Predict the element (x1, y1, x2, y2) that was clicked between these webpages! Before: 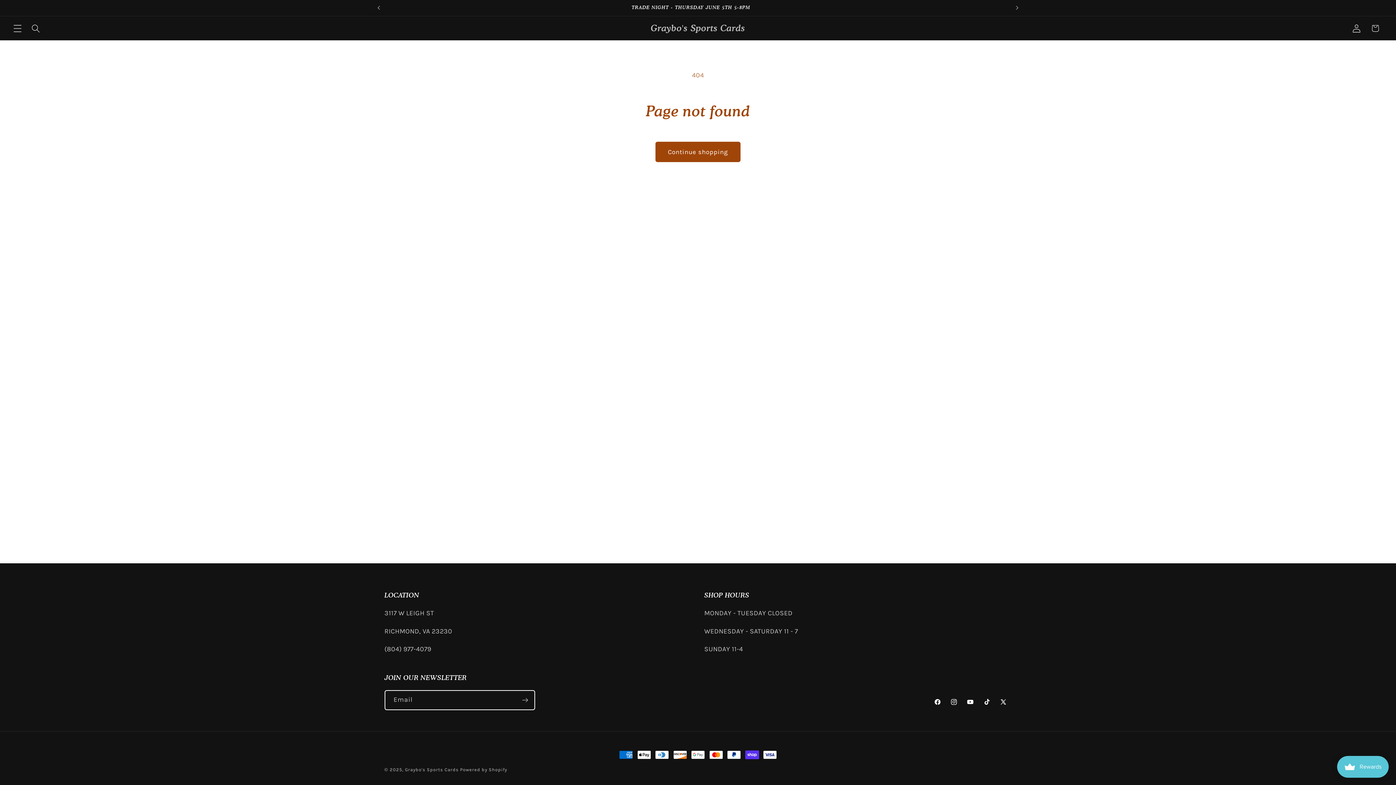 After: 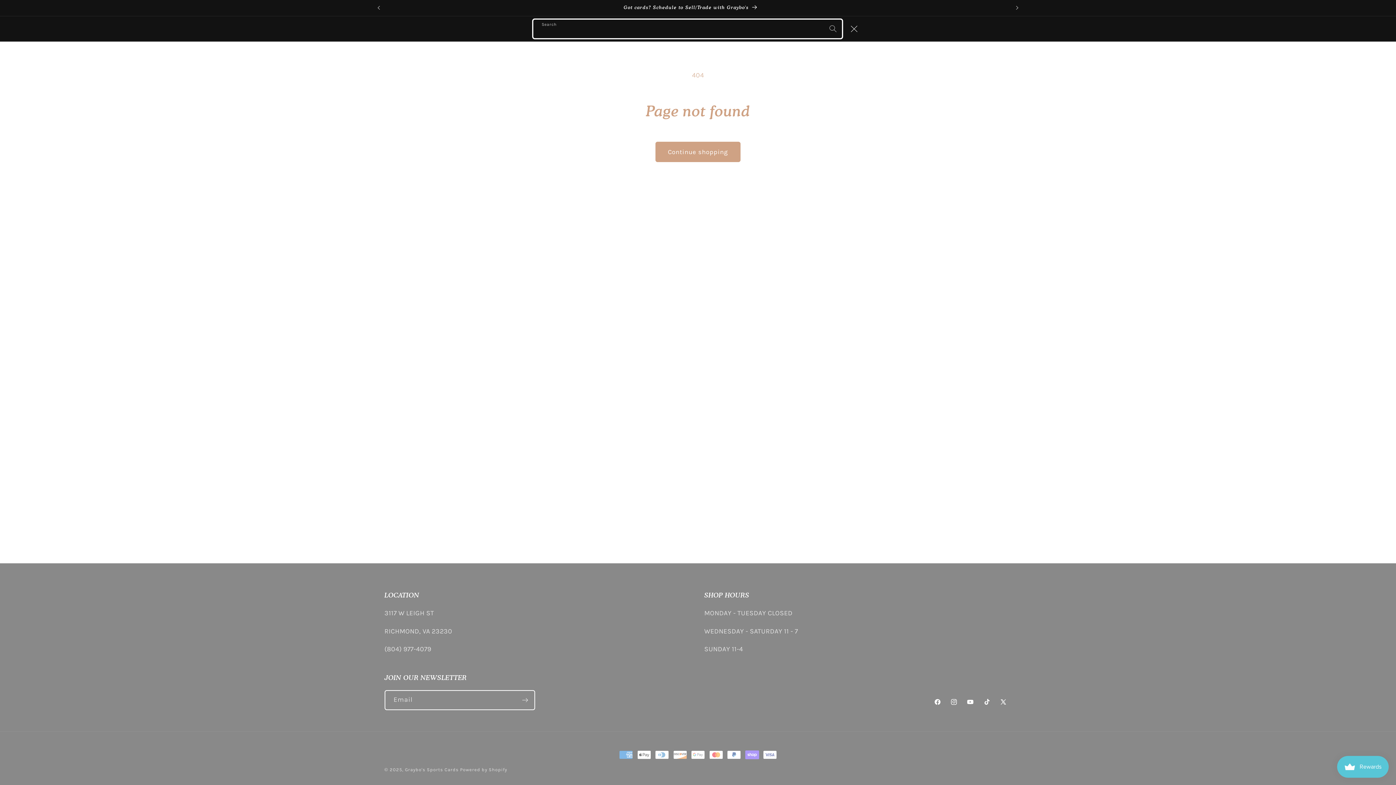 Action: label: Search bbox: (26, 19, 45, 37)